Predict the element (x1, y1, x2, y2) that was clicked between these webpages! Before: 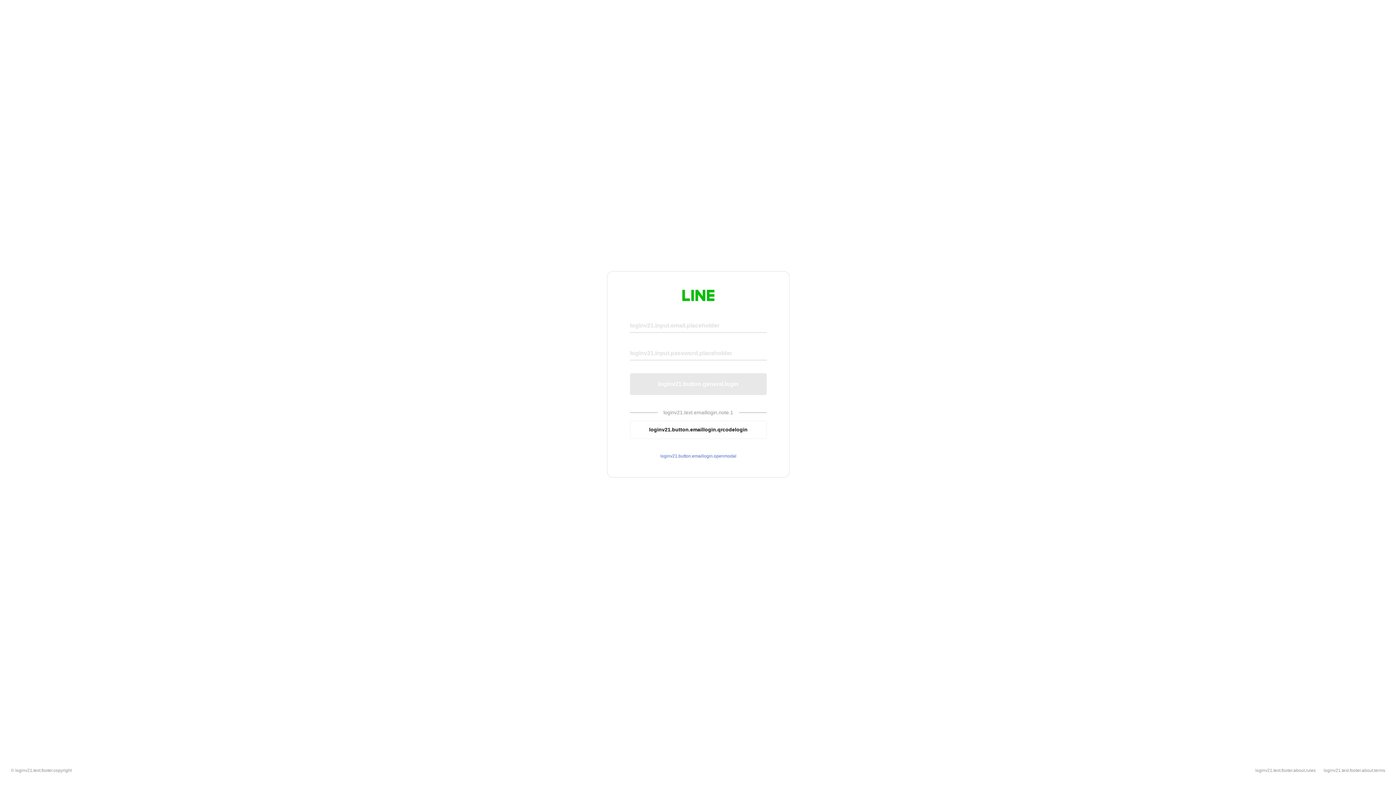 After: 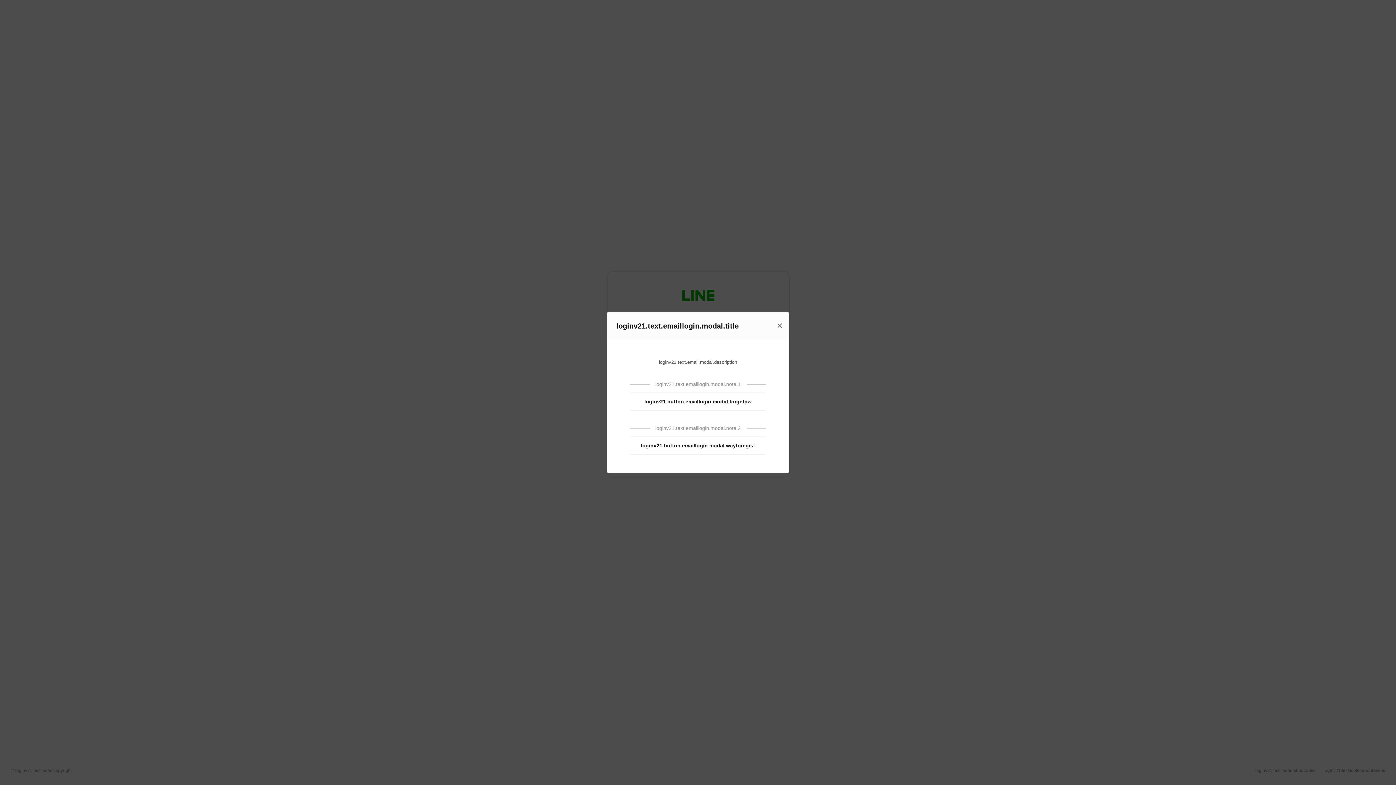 Action: bbox: (630, 453, 766, 459) label: loginv21.button.emaillogin.openmodal